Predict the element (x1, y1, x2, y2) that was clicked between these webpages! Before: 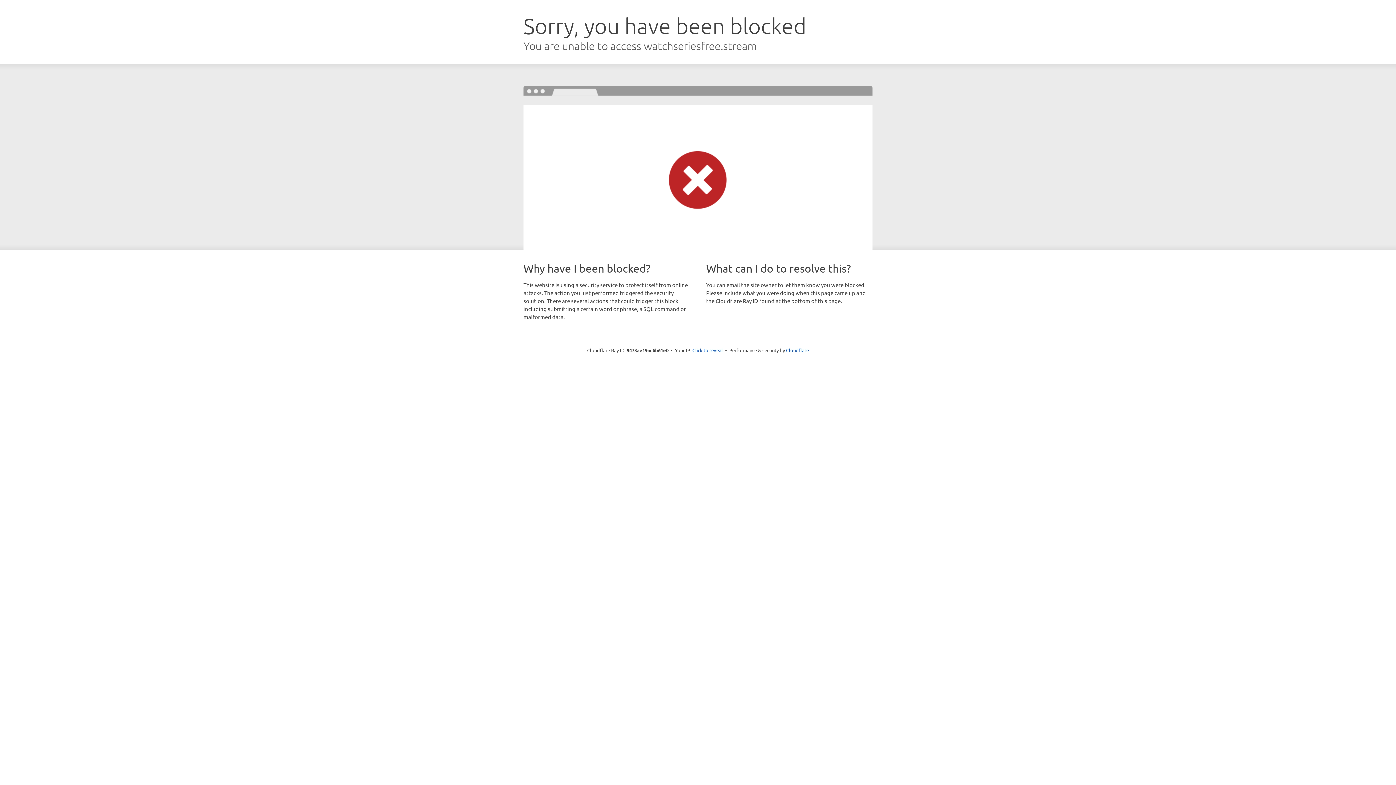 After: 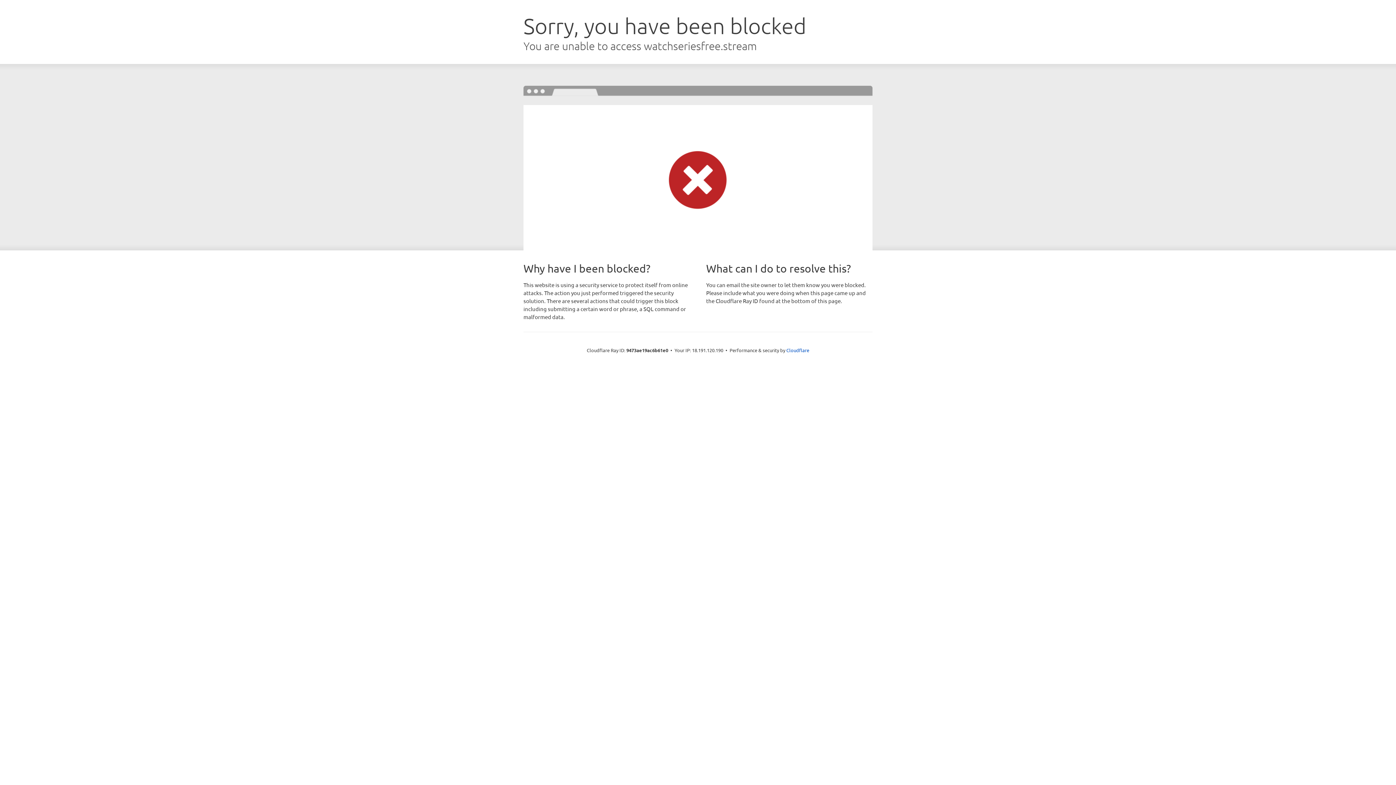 Action: bbox: (692, 346, 723, 353) label: Click to reveal